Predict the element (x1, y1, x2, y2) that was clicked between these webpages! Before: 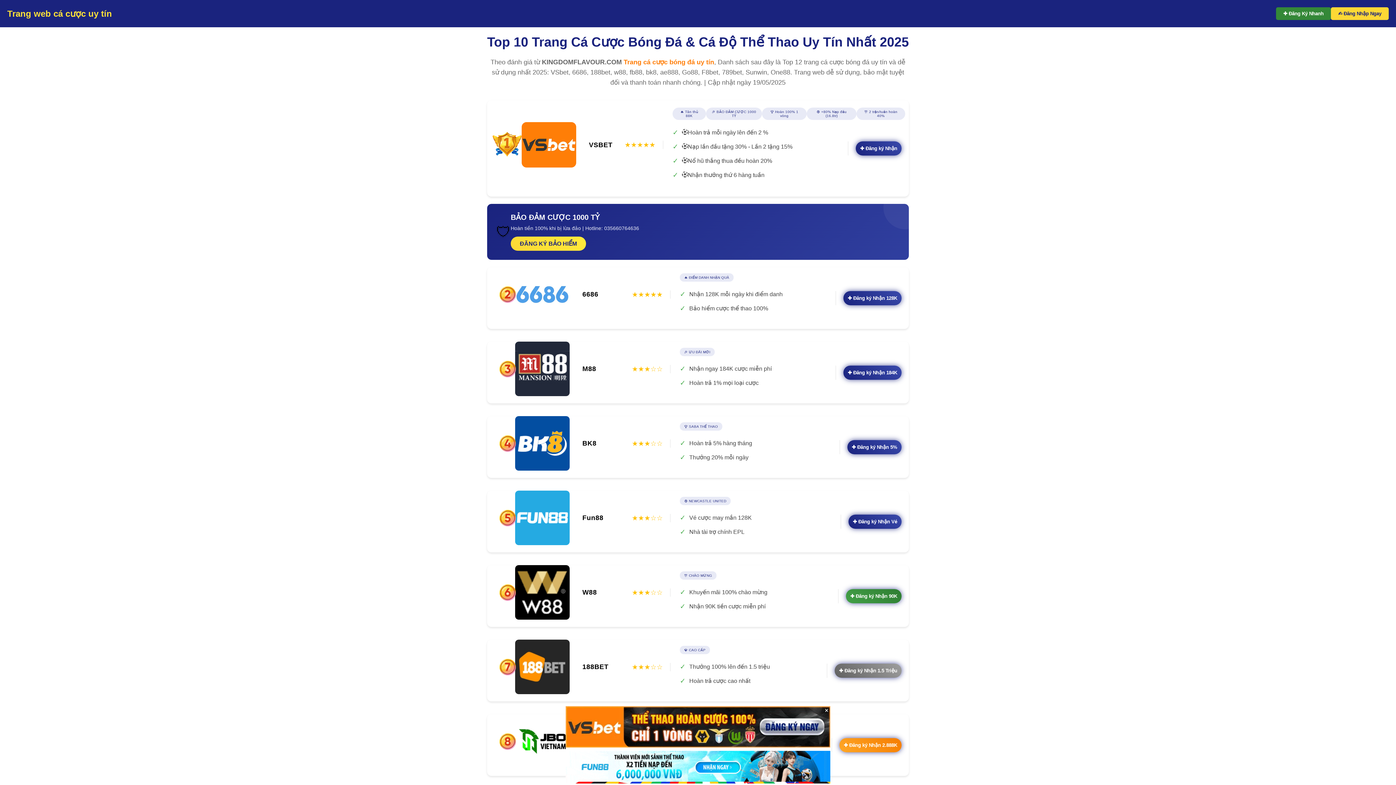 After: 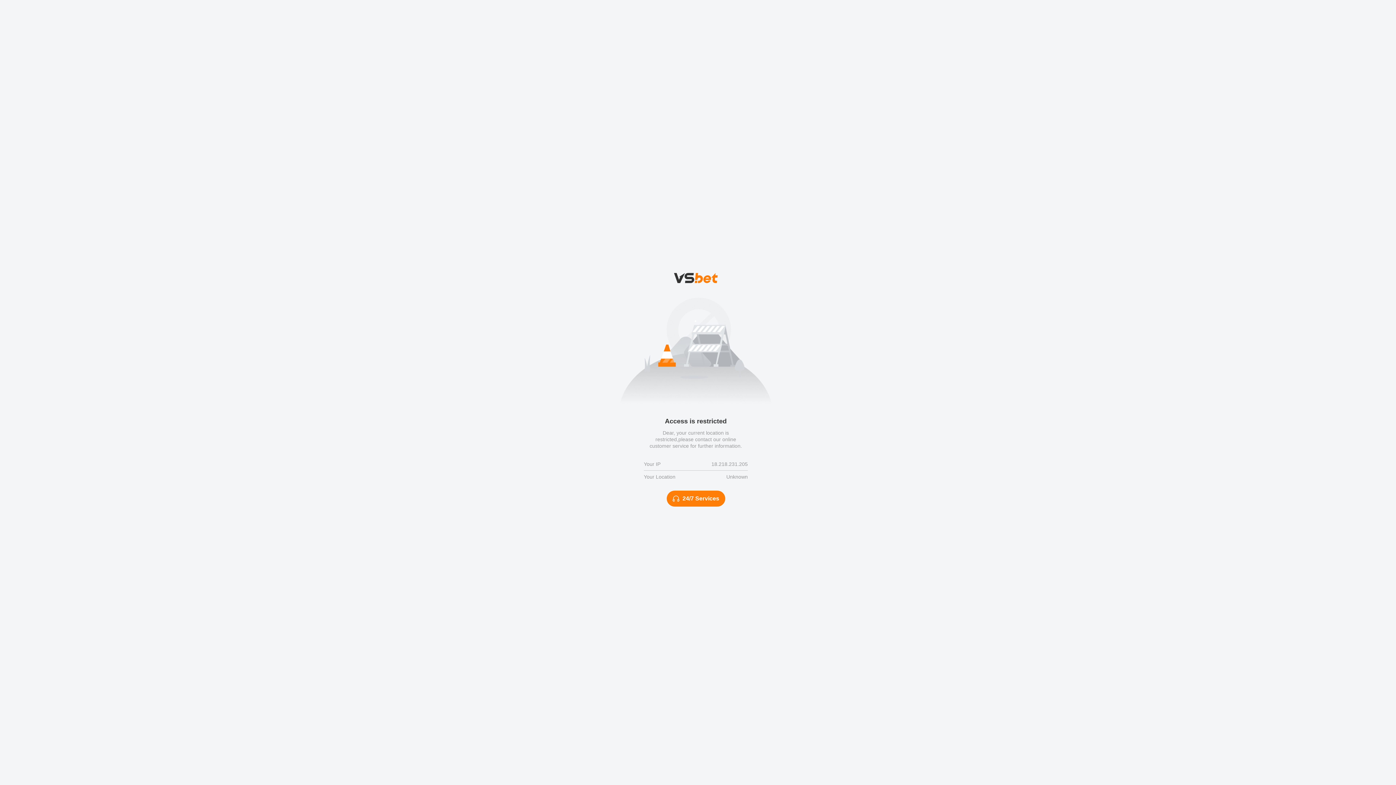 Action: bbox: (847, 440, 901, 454) label: ✚ Đăng ký Nhận 5%